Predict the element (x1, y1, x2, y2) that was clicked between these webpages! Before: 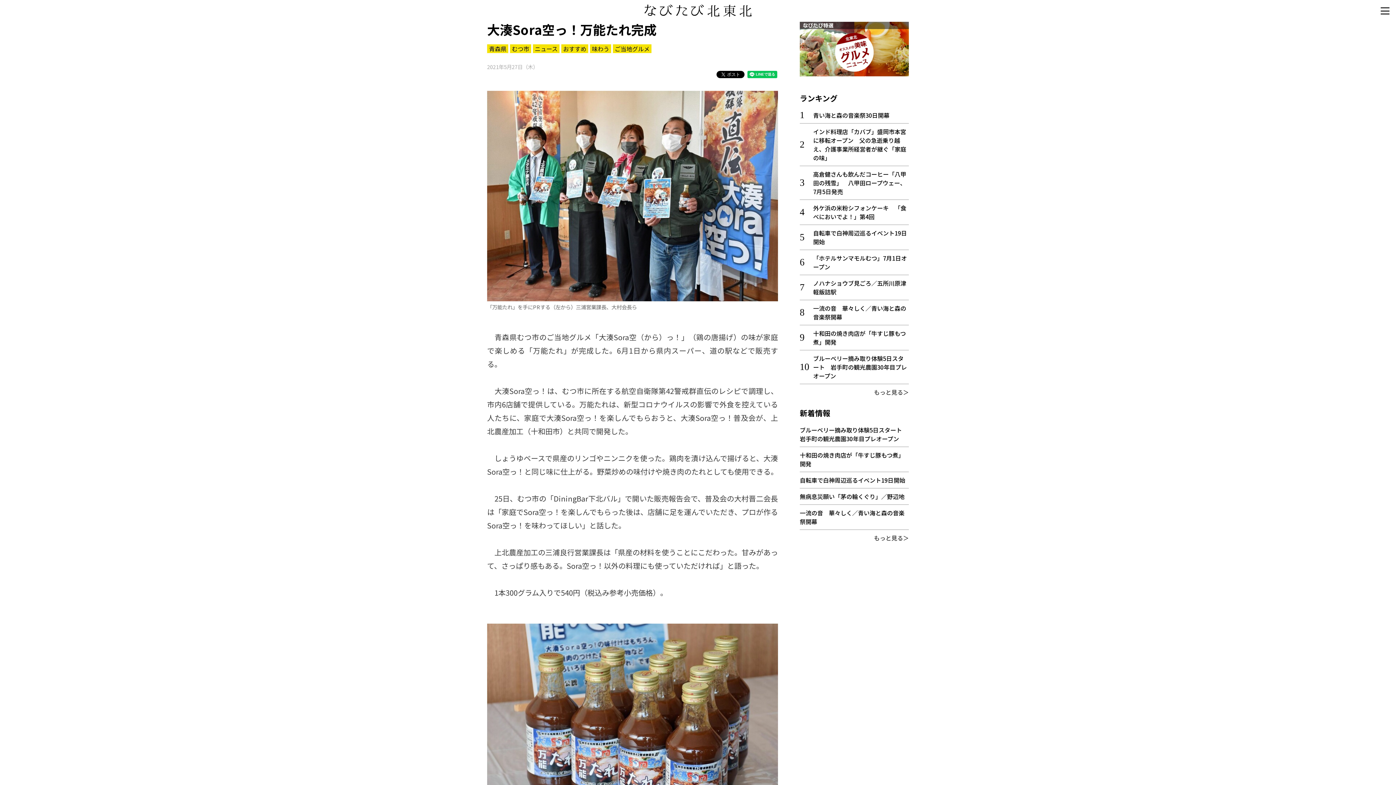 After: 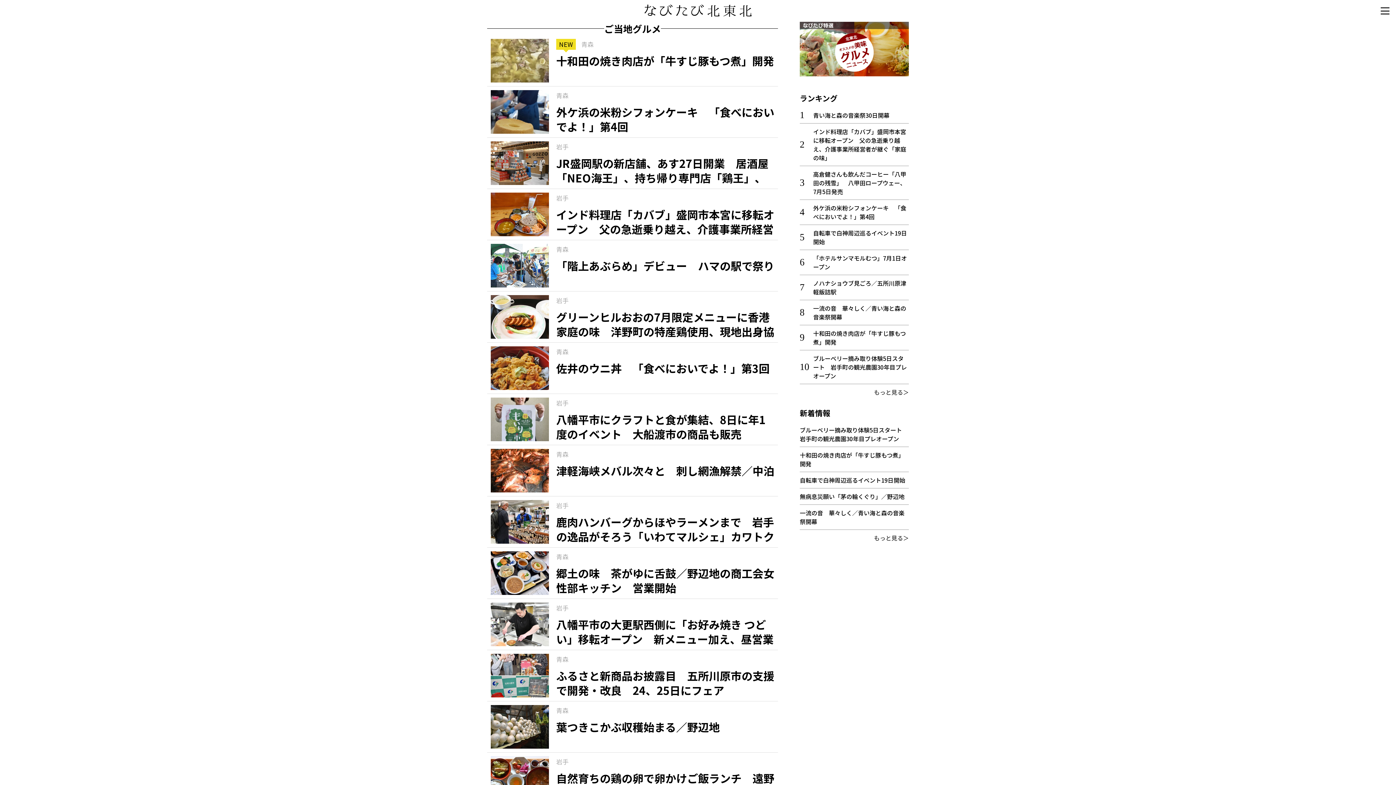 Action: label: ご当地グルメ bbox: (613, 44, 651, 53)